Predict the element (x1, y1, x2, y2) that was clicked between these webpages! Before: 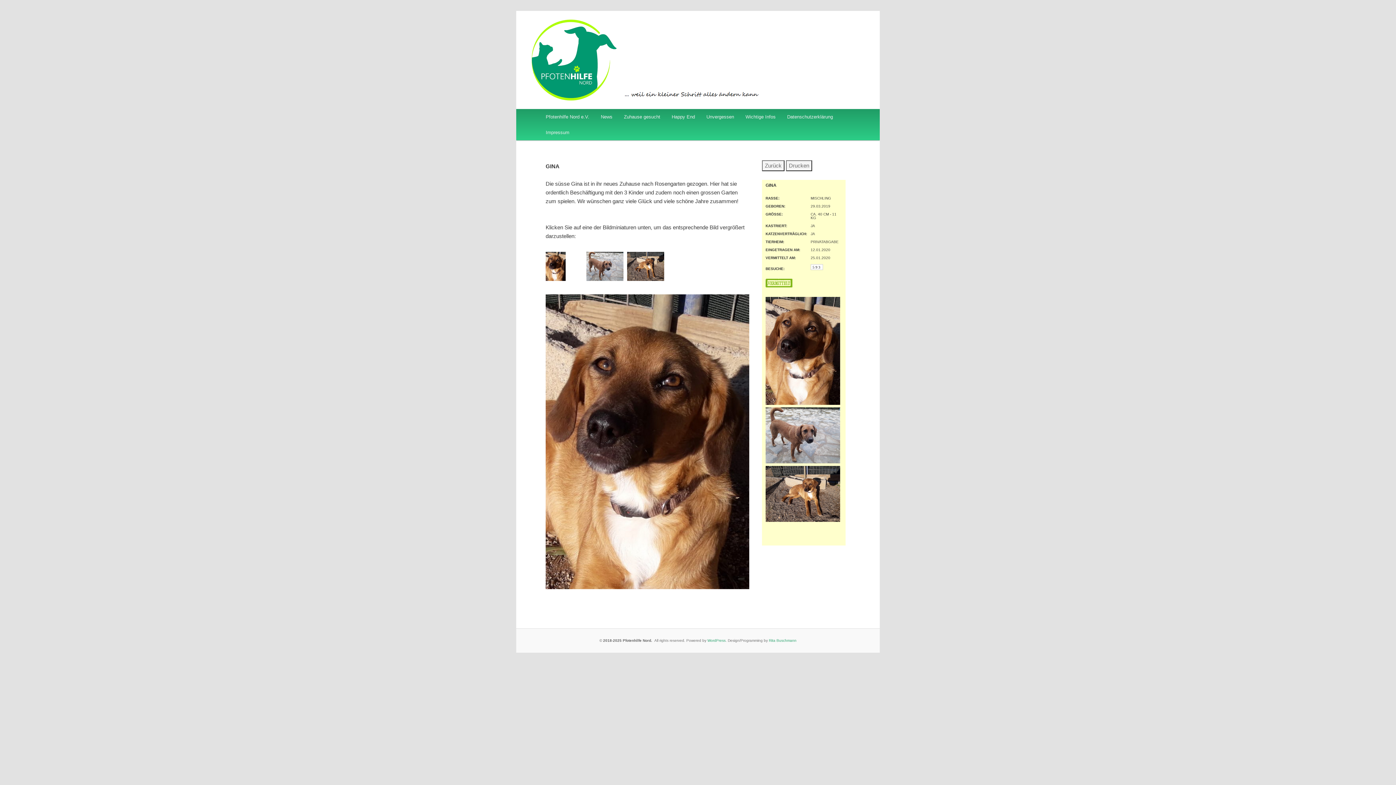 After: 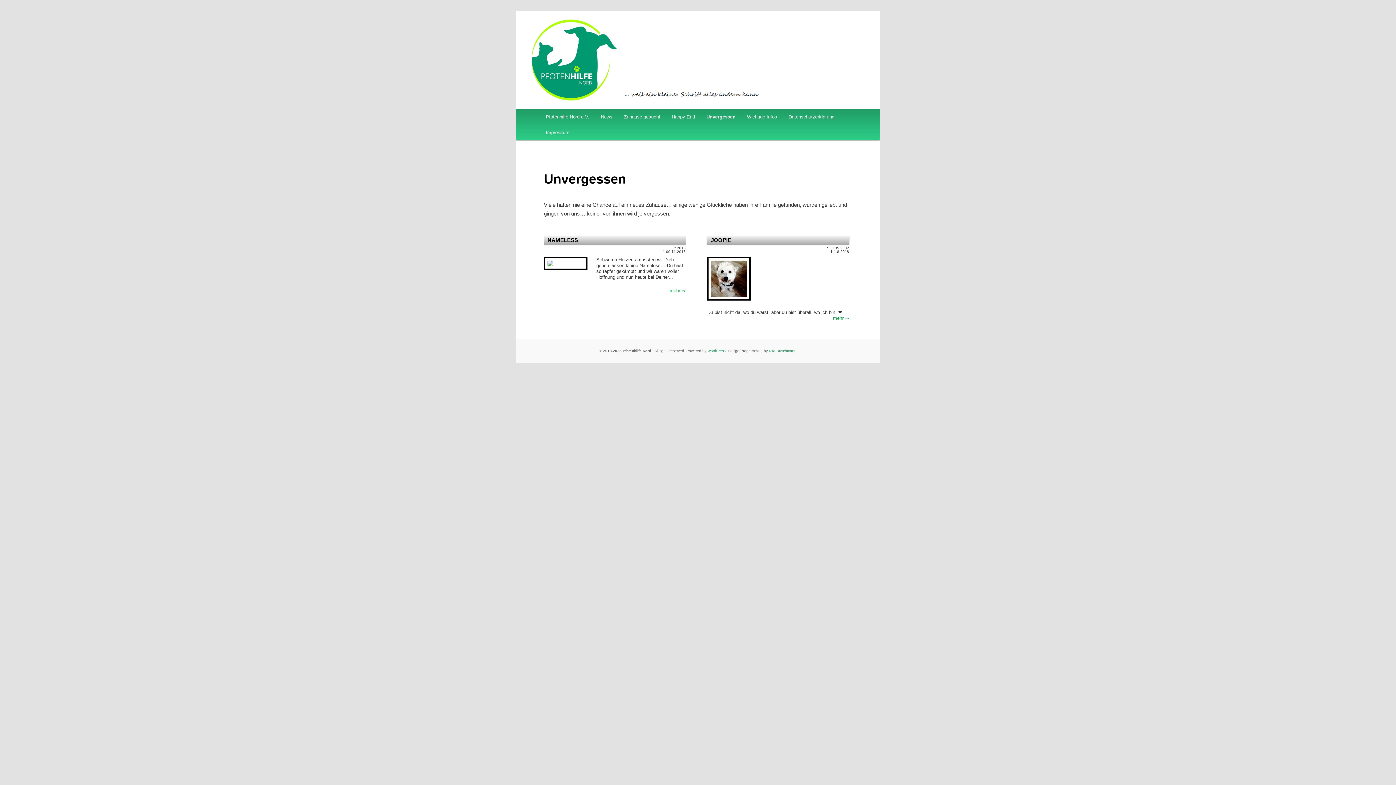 Action: bbox: (700, 109, 739, 124) label: Unvergessen